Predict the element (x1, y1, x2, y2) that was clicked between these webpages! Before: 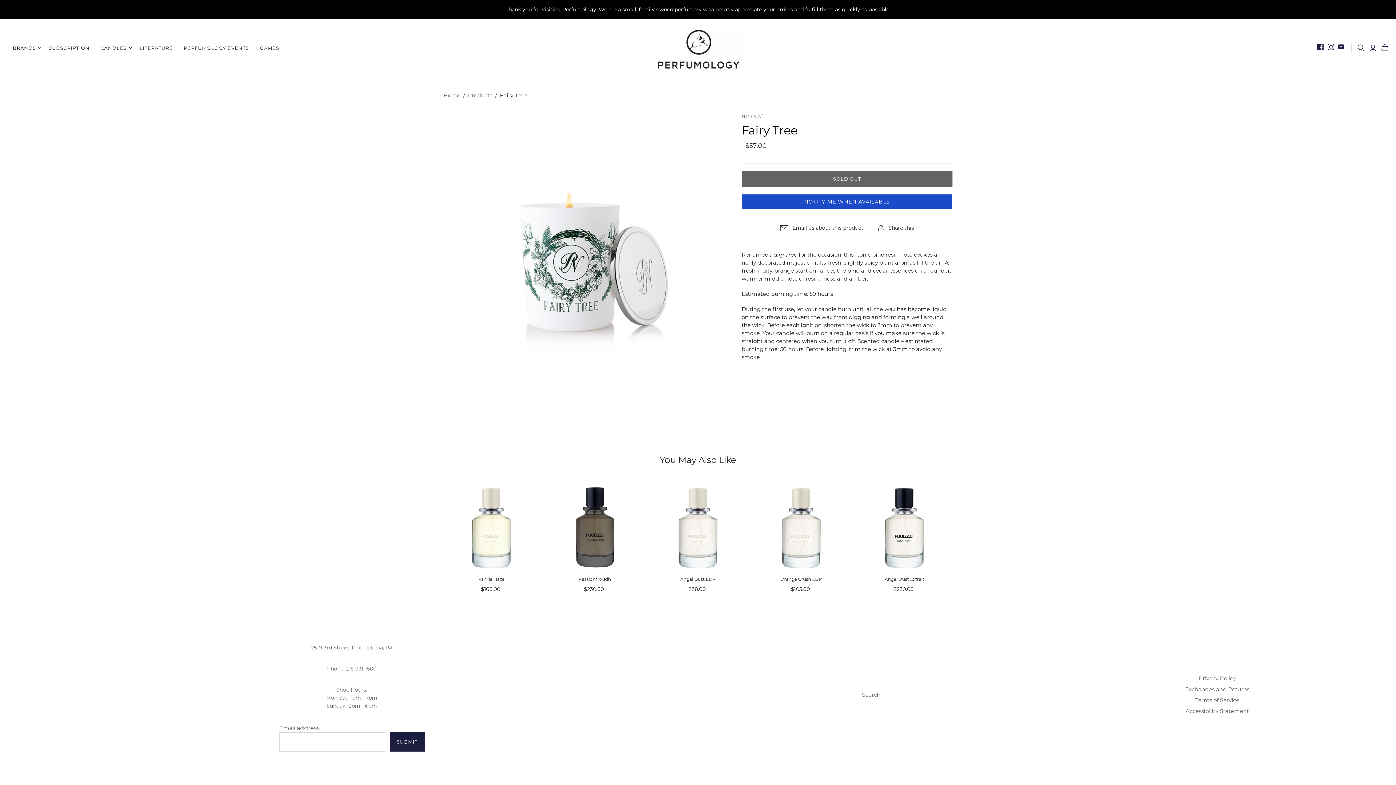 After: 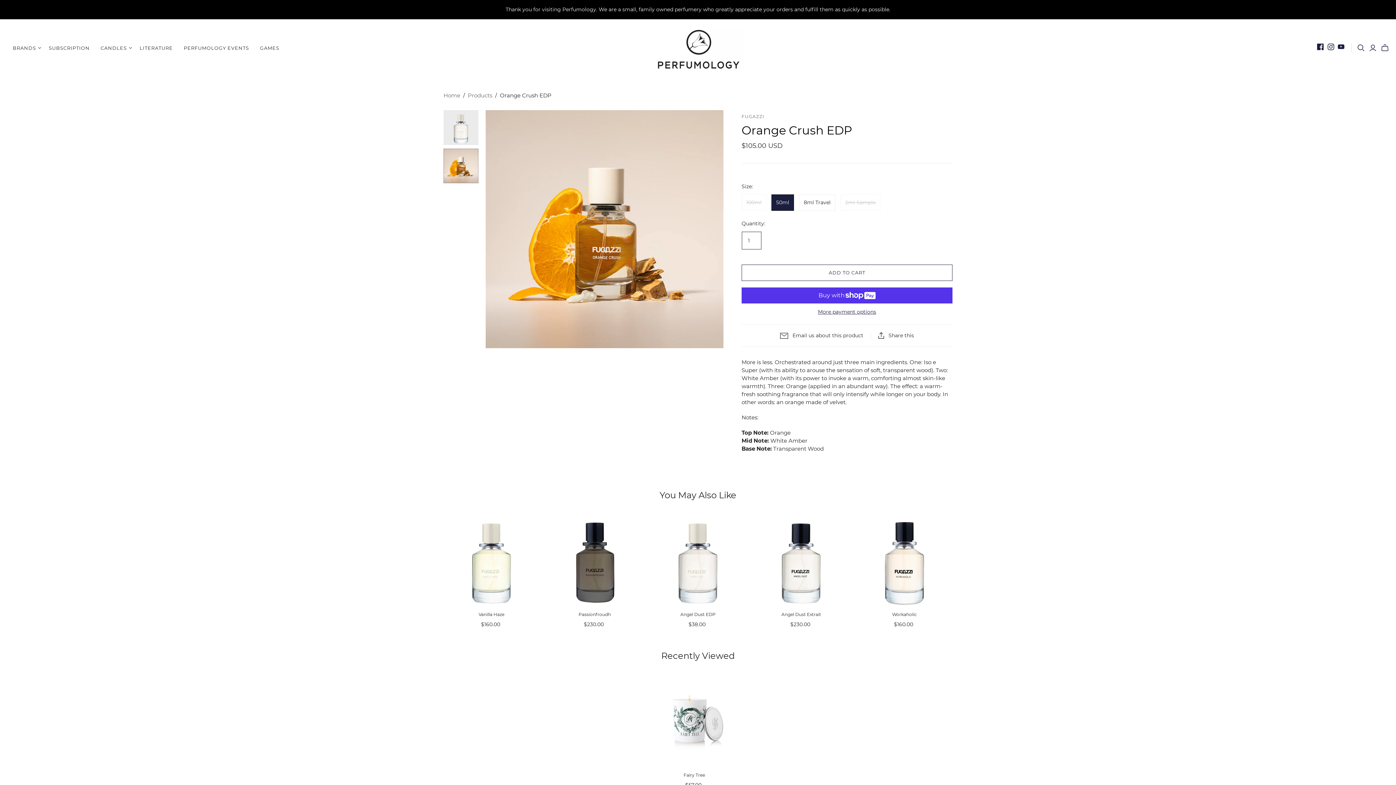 Action: bbox: (753, 576, 849, 582) label: Orange Crush EDP